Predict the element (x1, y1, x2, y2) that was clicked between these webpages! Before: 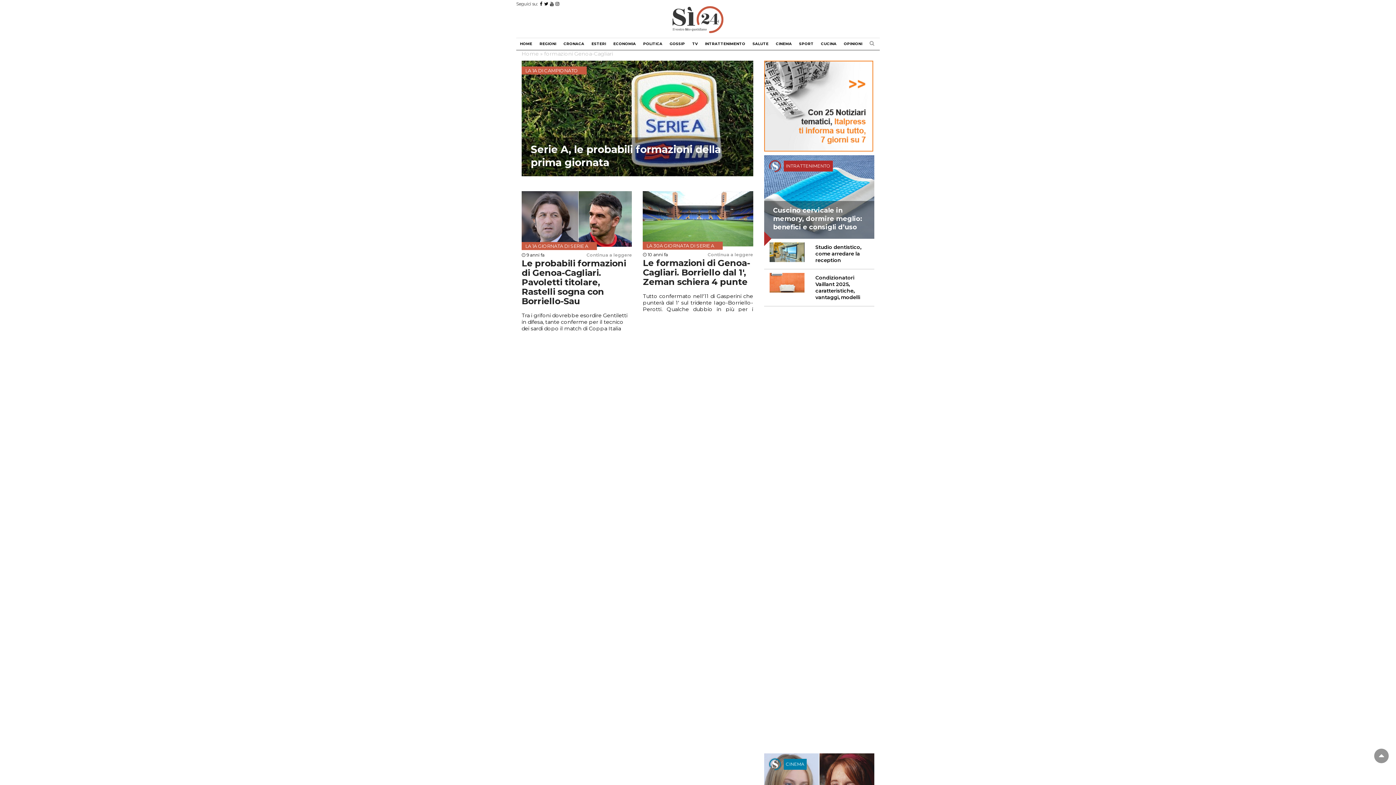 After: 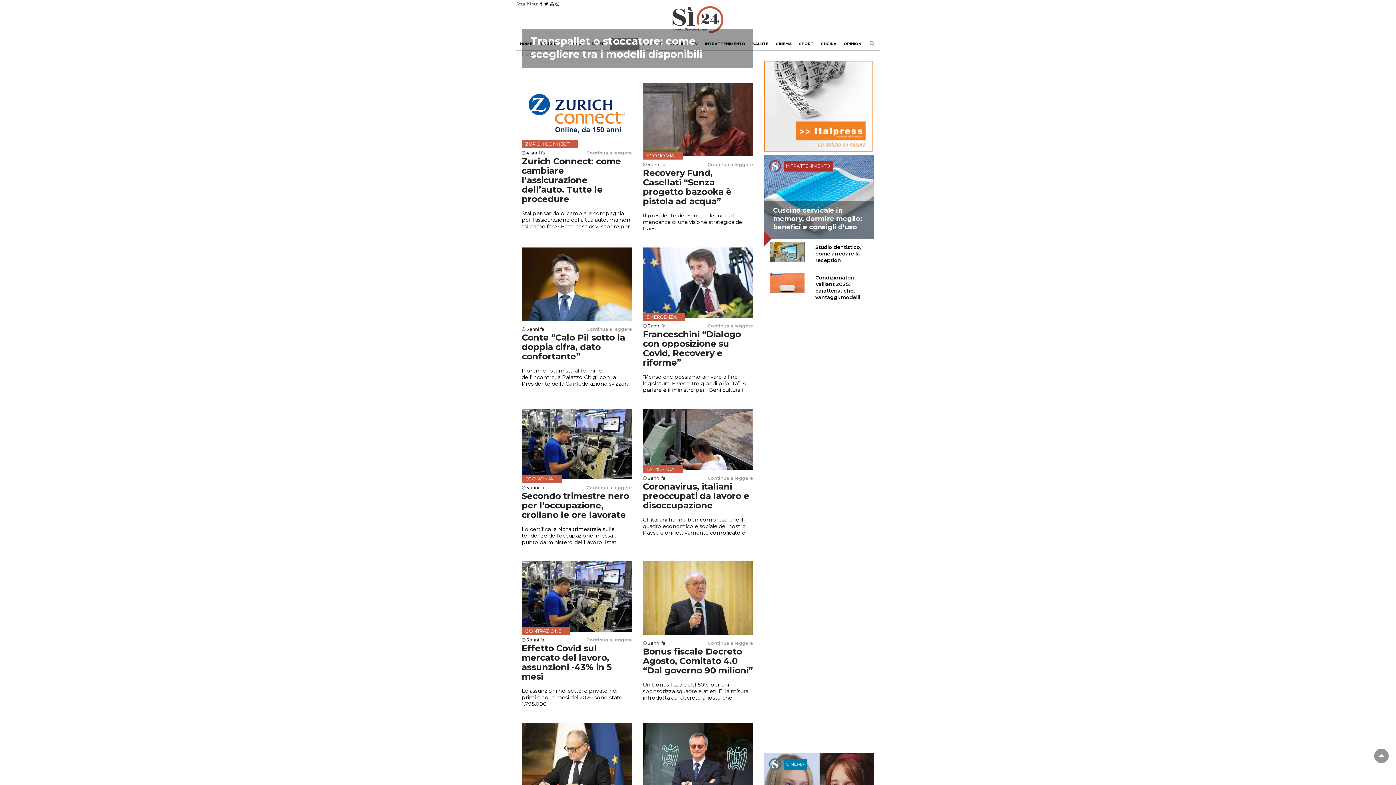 Action: bbox: (609, 38, 639, 49) label: ECONOMIA